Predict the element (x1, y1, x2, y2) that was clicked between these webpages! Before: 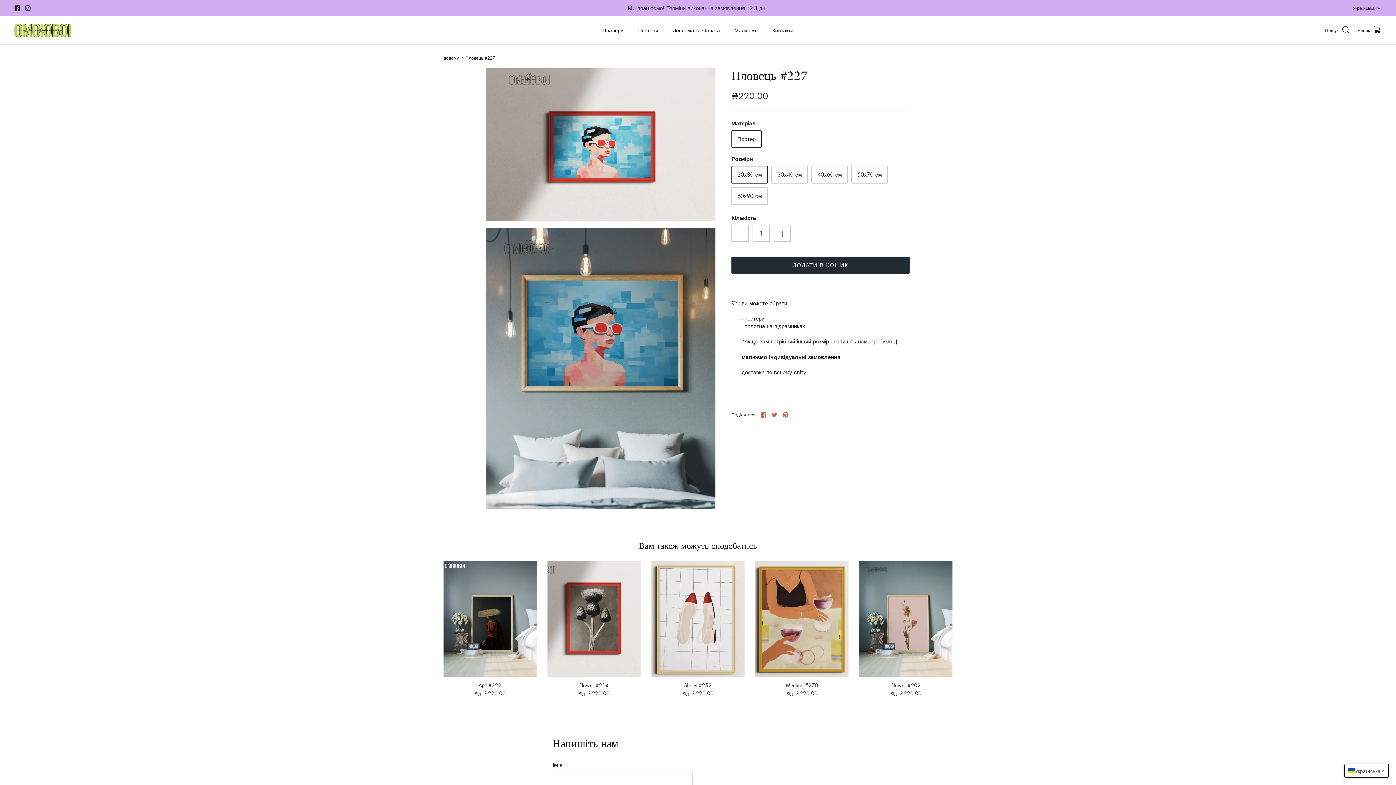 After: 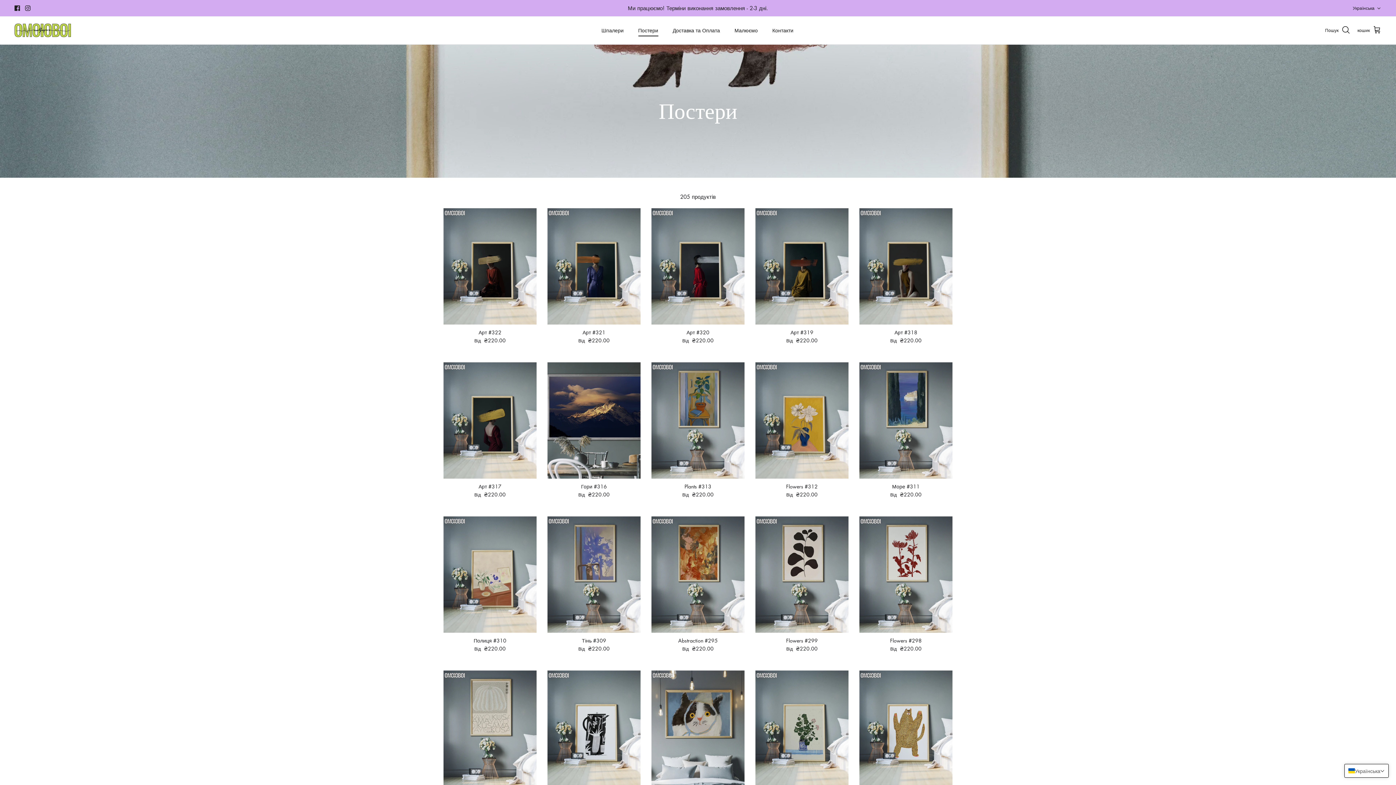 Action: label: Постери bbox: (631, 18, 664, 42)